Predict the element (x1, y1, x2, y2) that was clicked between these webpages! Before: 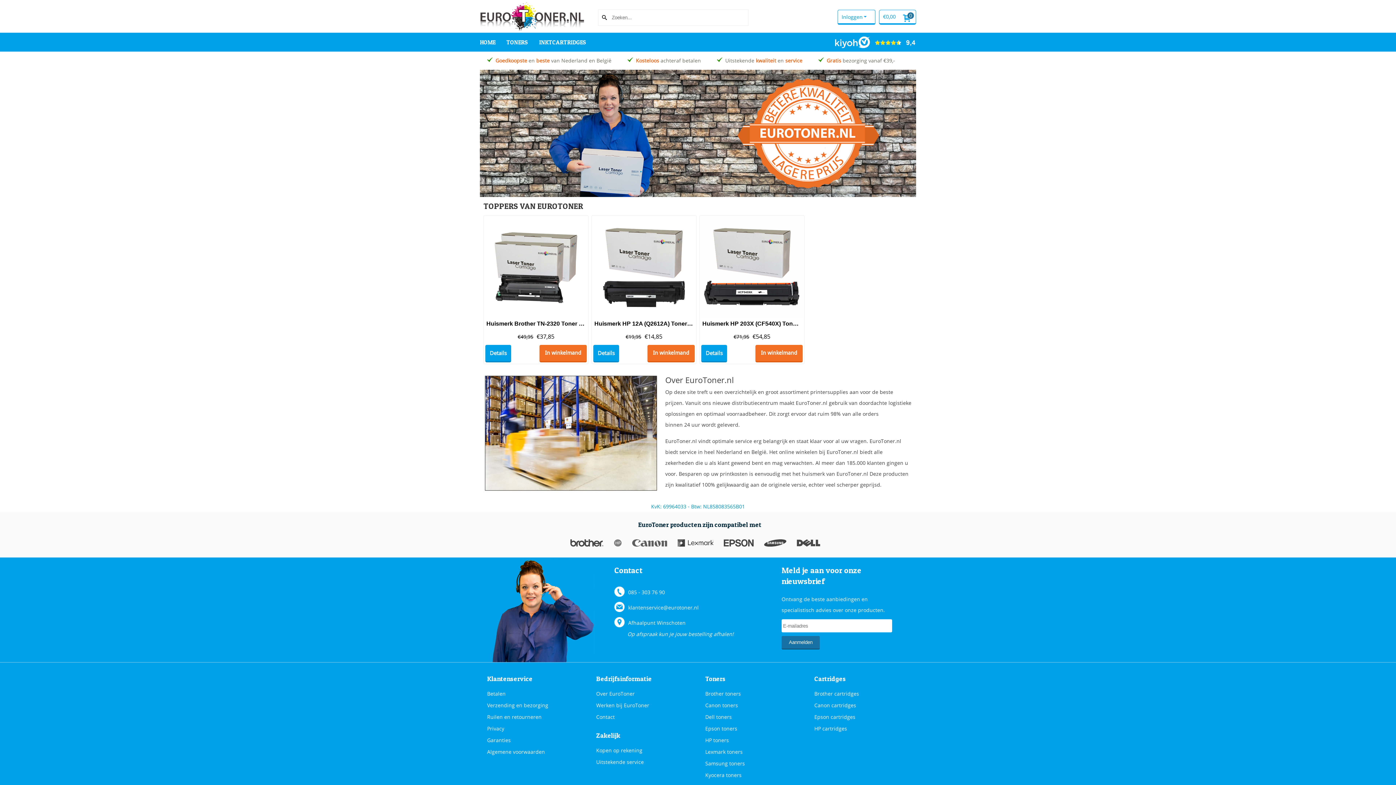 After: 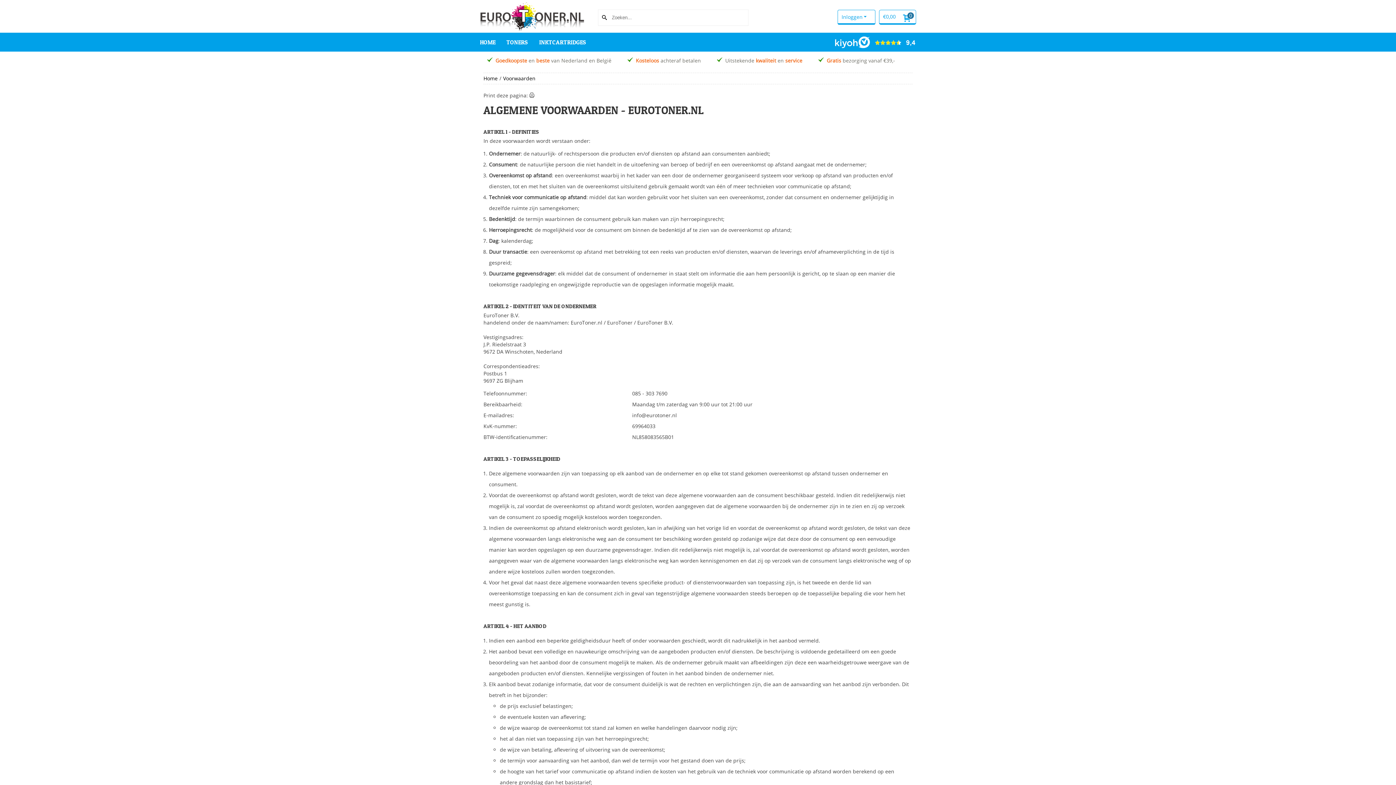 Action: label: Algemene voorwaarden bbox: (487, 748, 545, 755)